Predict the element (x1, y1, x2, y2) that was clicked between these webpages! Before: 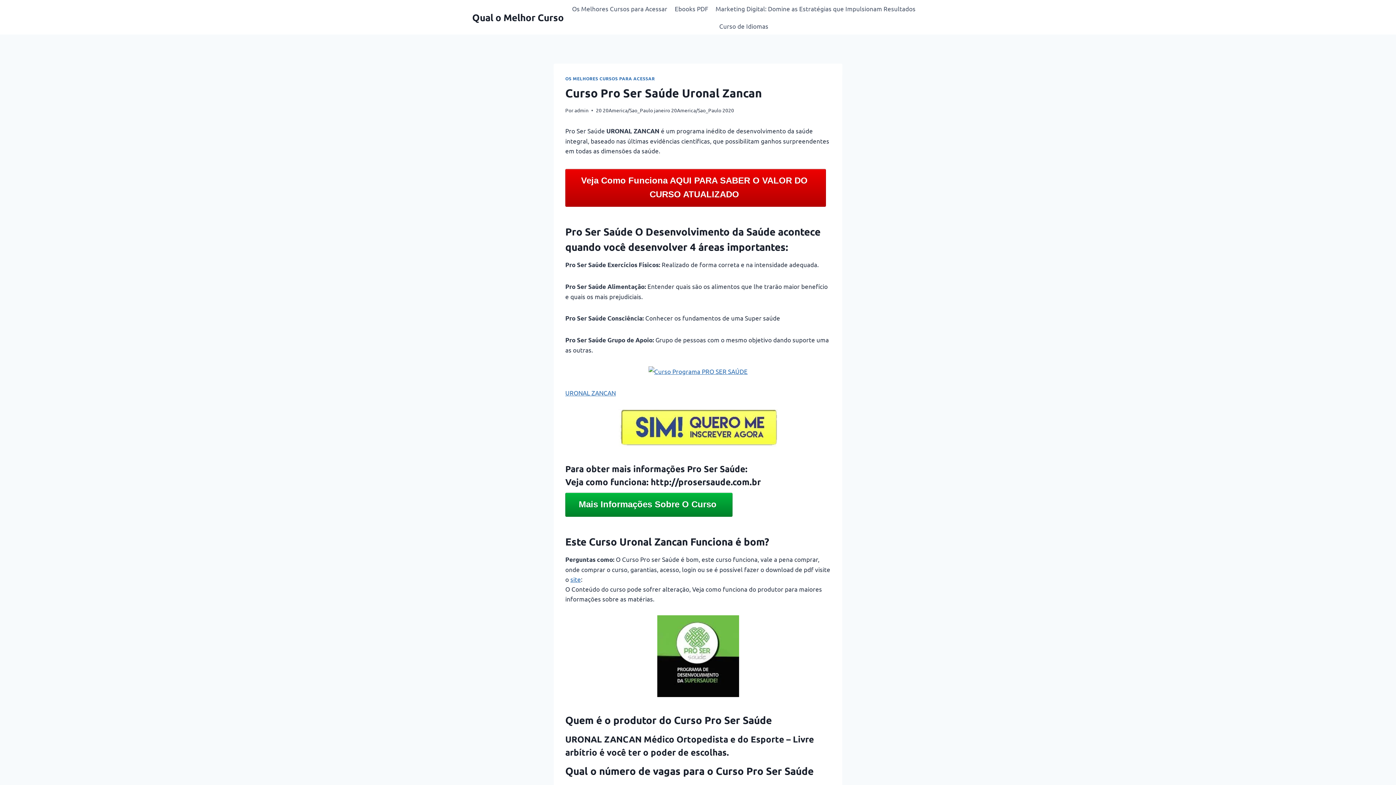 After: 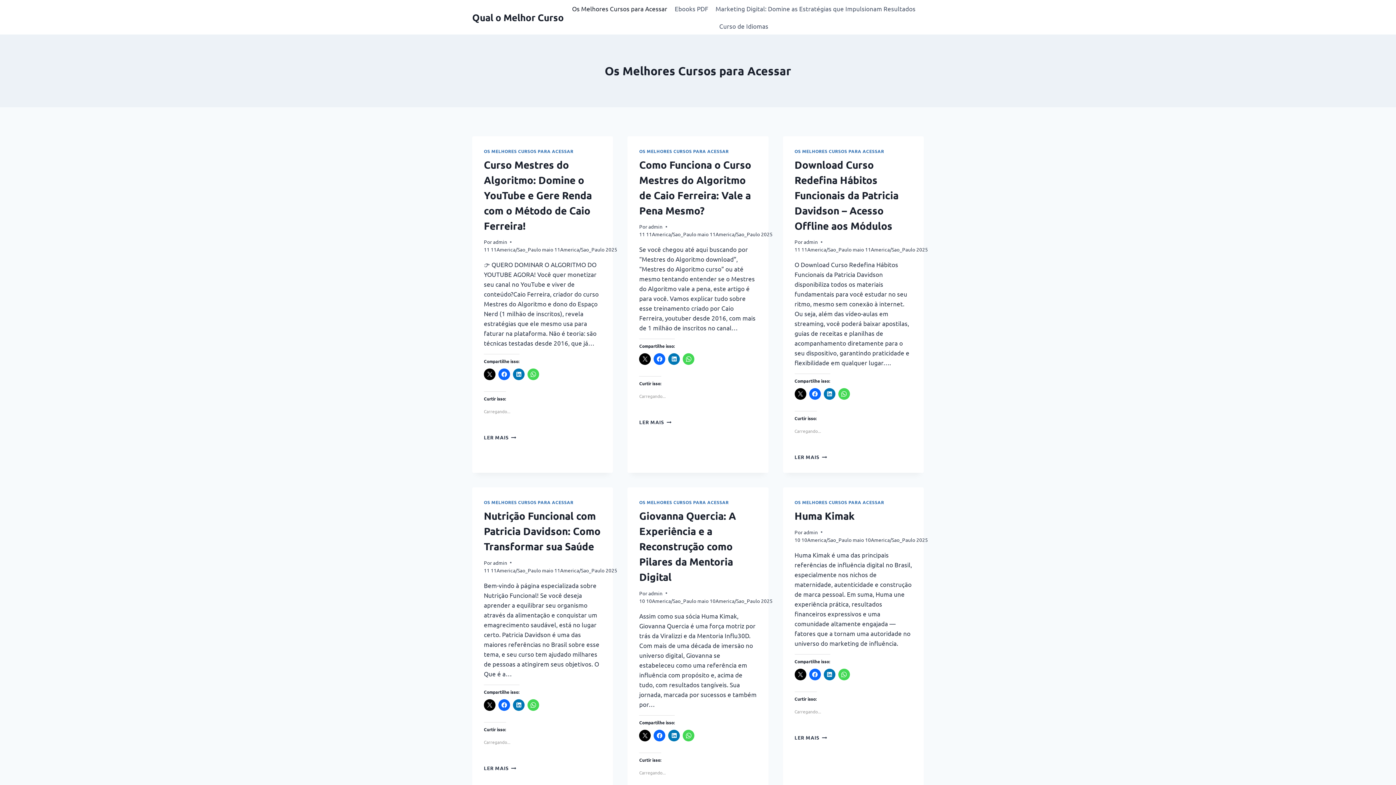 Action: label: OS MELHORES CURSOS PARA ACESSAR bbox: (565, 75, 655, 81)